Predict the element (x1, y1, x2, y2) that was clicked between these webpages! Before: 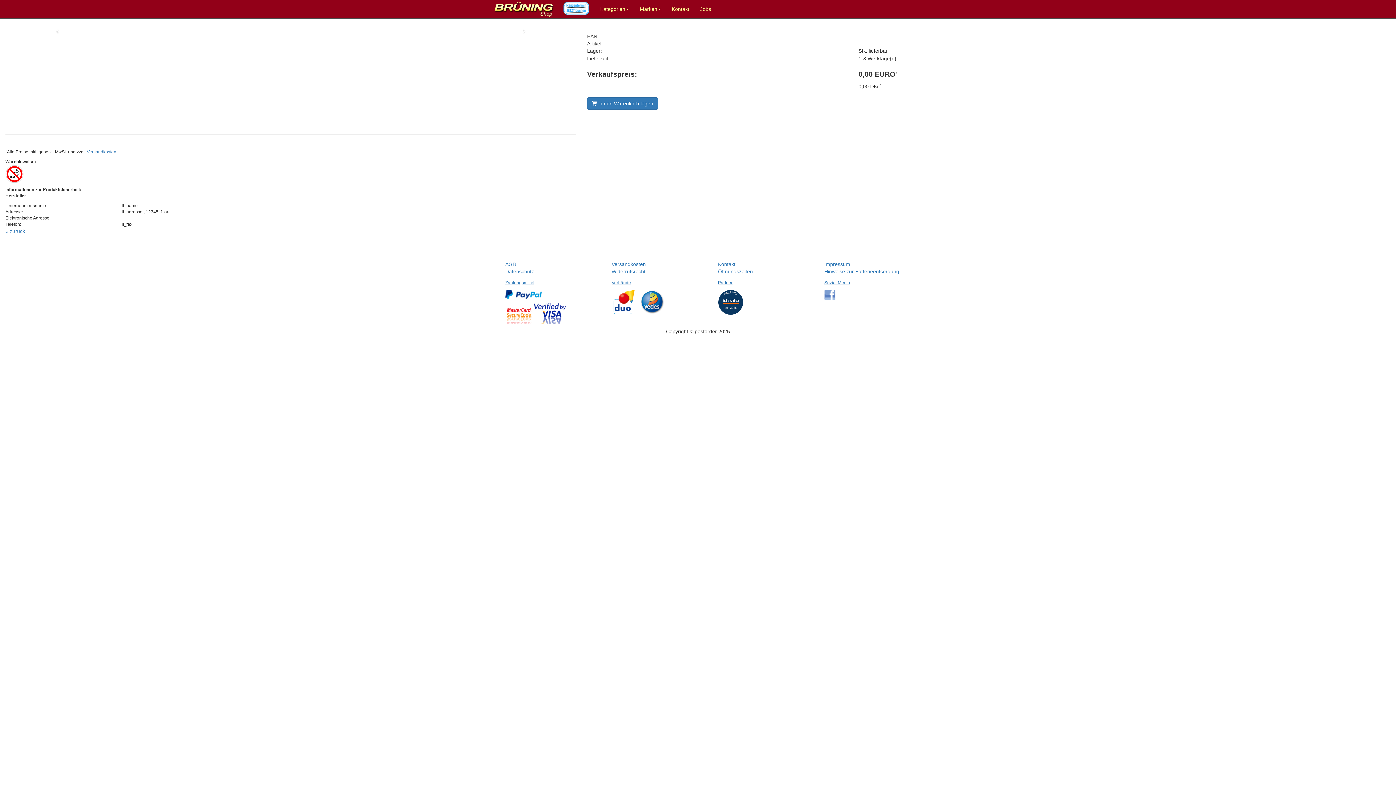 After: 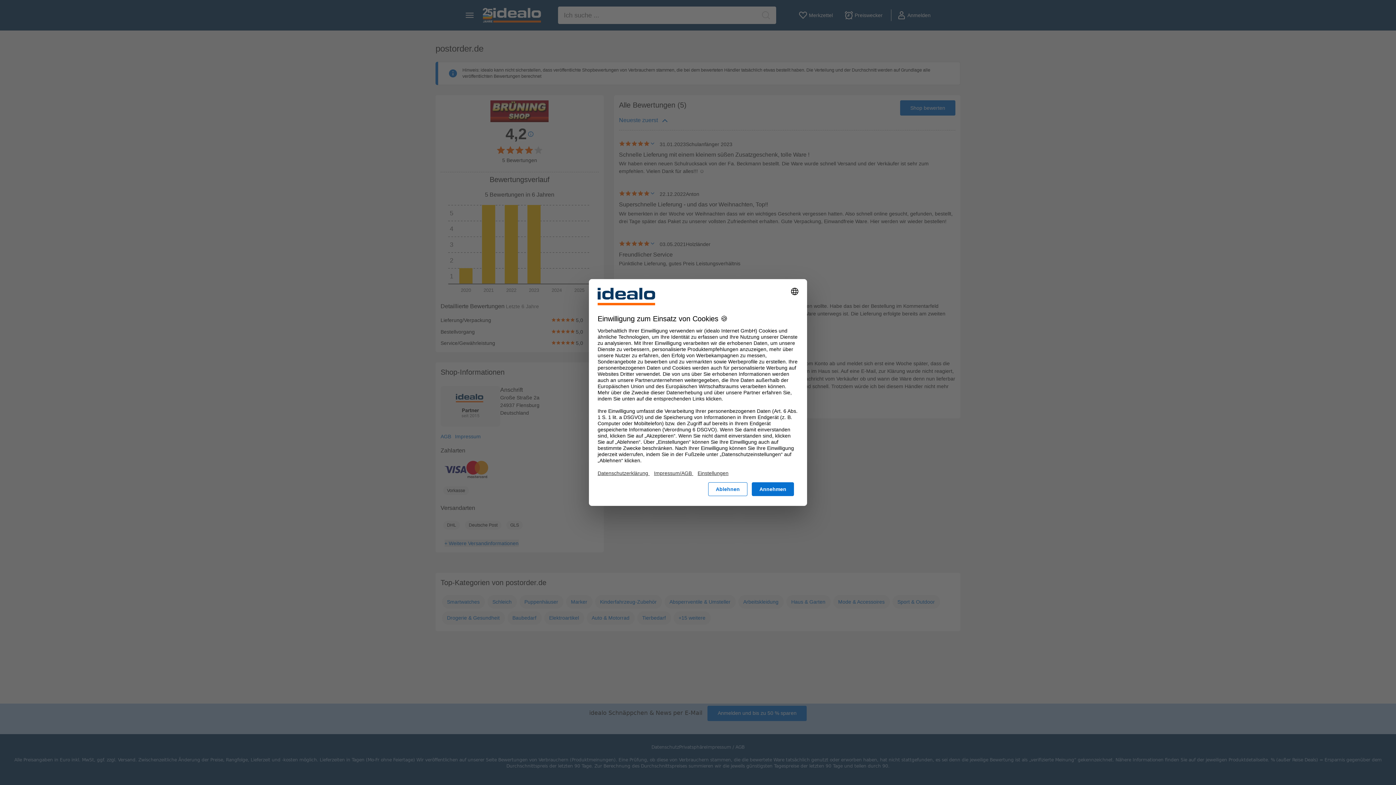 Action: bbox: (718, 297, 747, 303)